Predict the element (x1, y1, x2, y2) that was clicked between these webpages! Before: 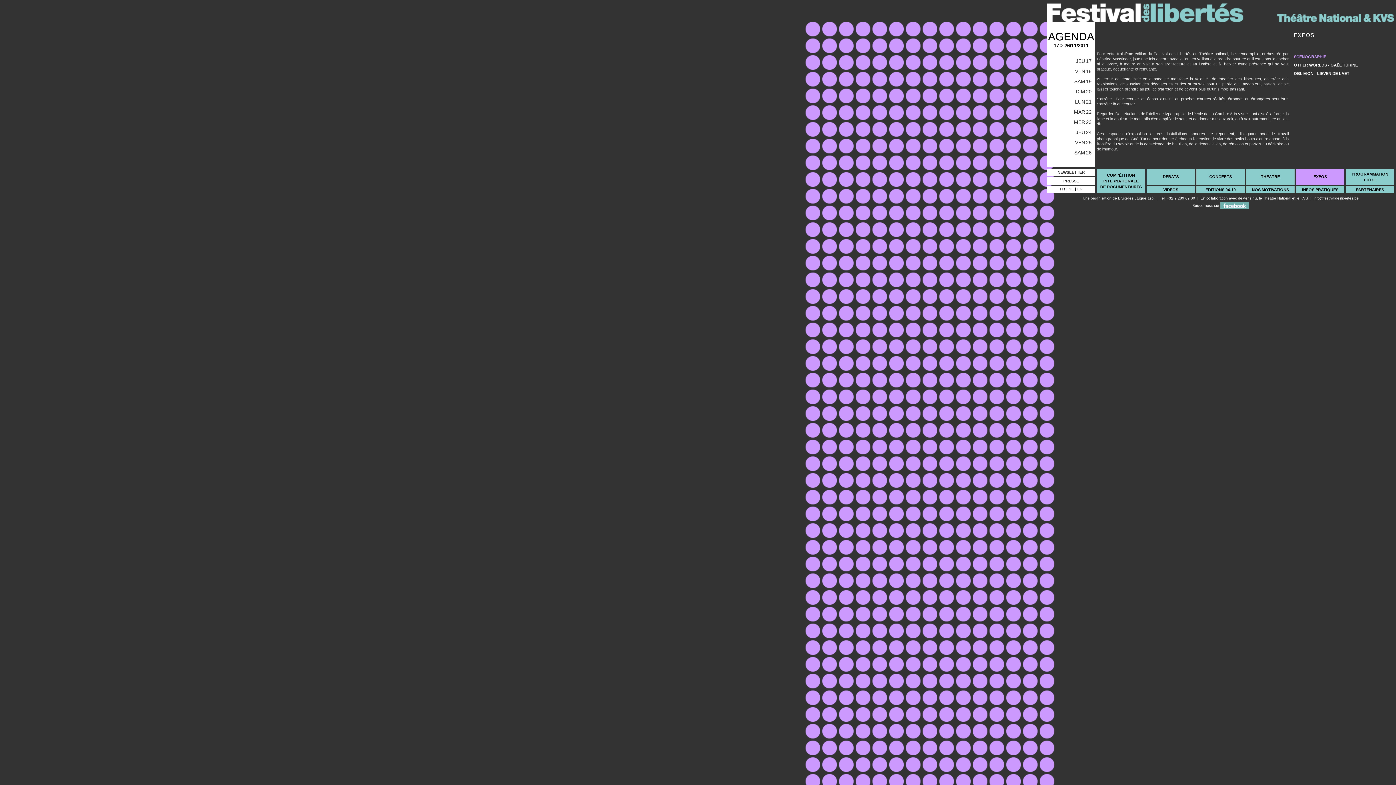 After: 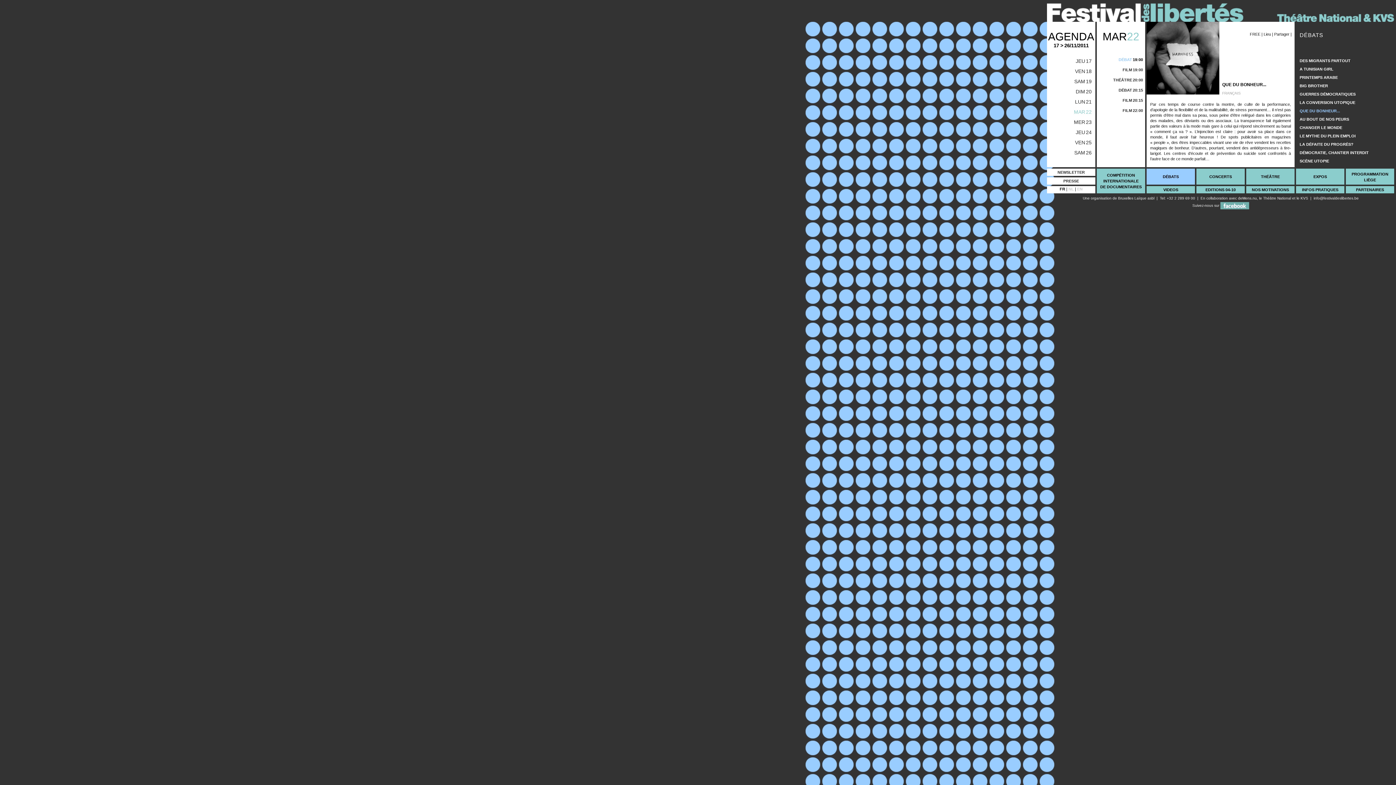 Action: bbox: (1074, 109, 1092, 114) label: MAR22